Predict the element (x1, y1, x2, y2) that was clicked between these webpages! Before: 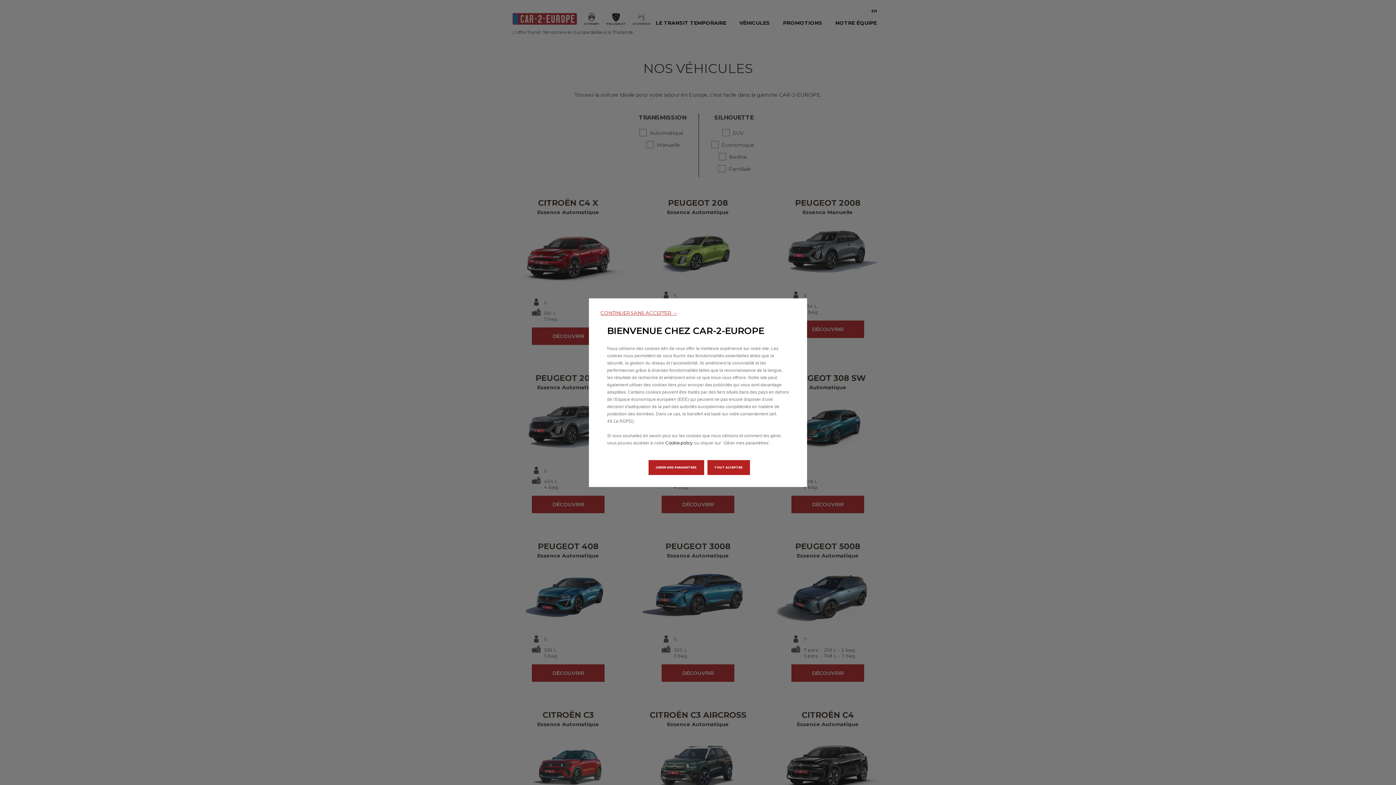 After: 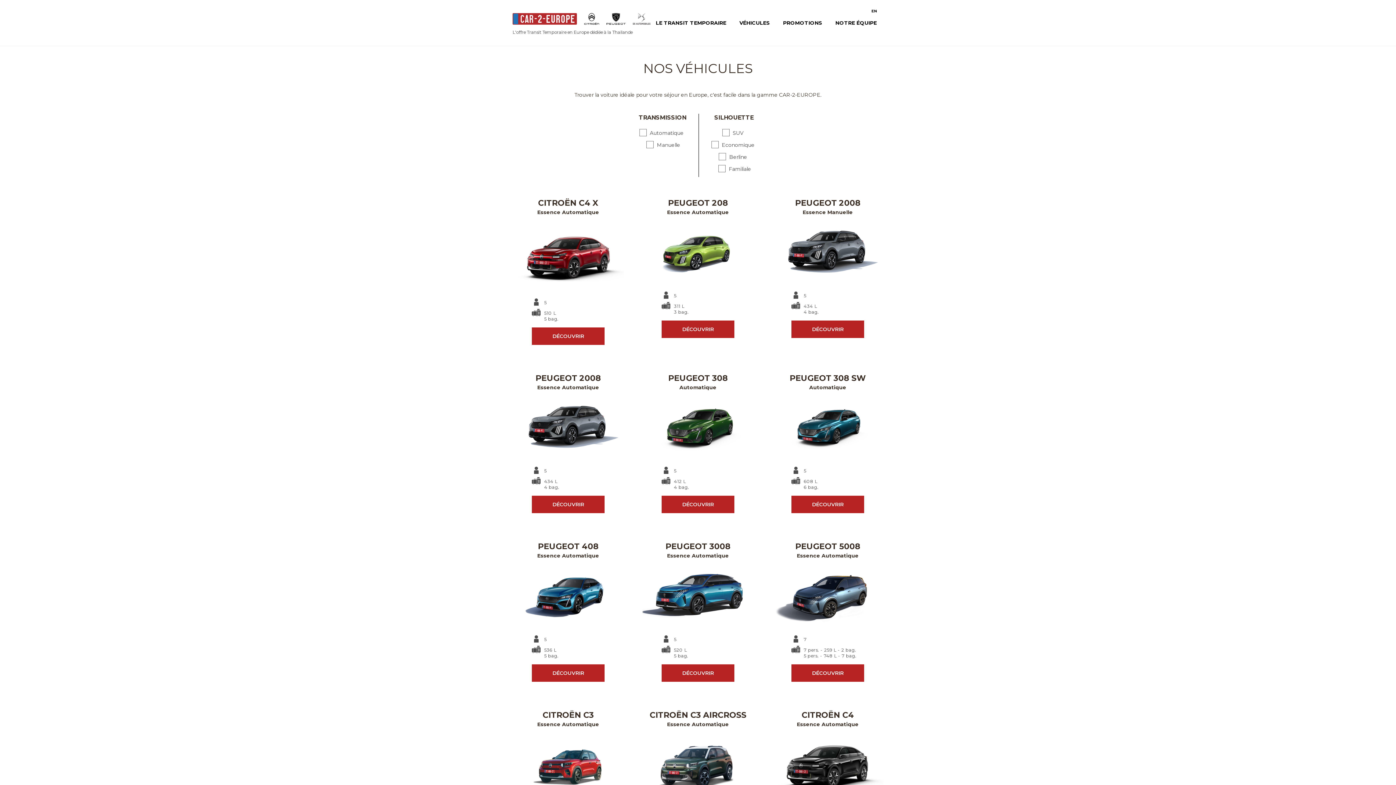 Action: bbox: (707, 460, 750, 475) label: TOUT ACCEPTER